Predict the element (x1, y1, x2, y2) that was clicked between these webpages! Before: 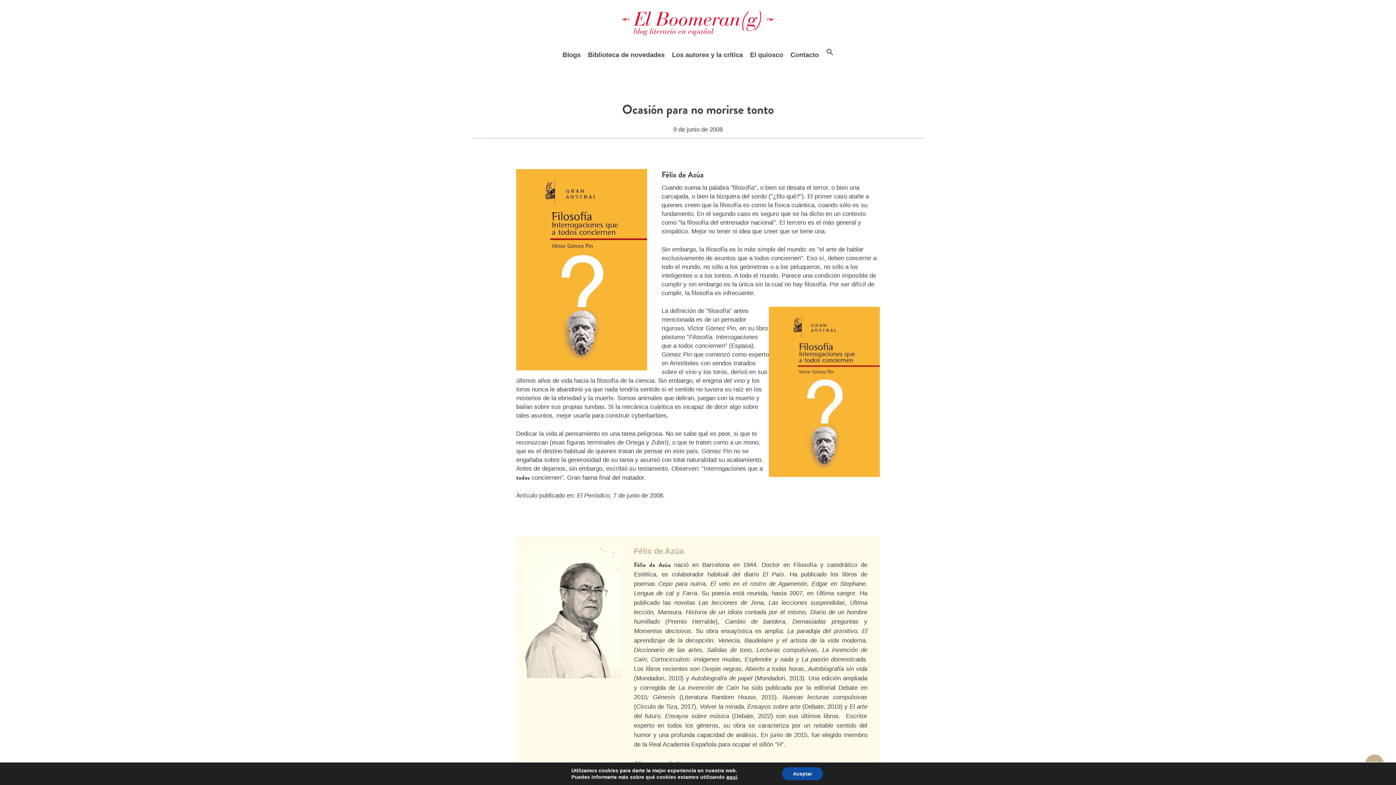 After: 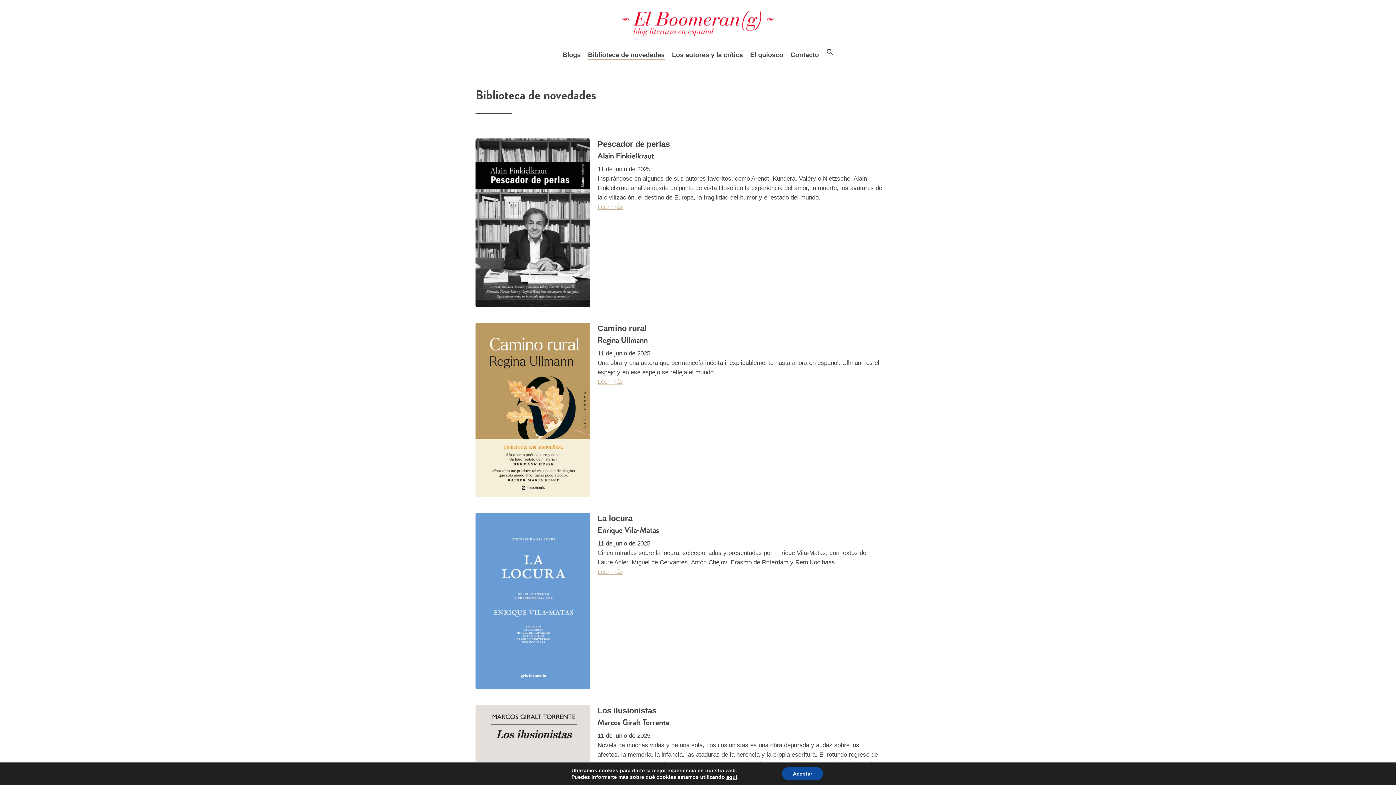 Action: bbox: (588, 49, 664, 60) label: Biblioteca de novedades